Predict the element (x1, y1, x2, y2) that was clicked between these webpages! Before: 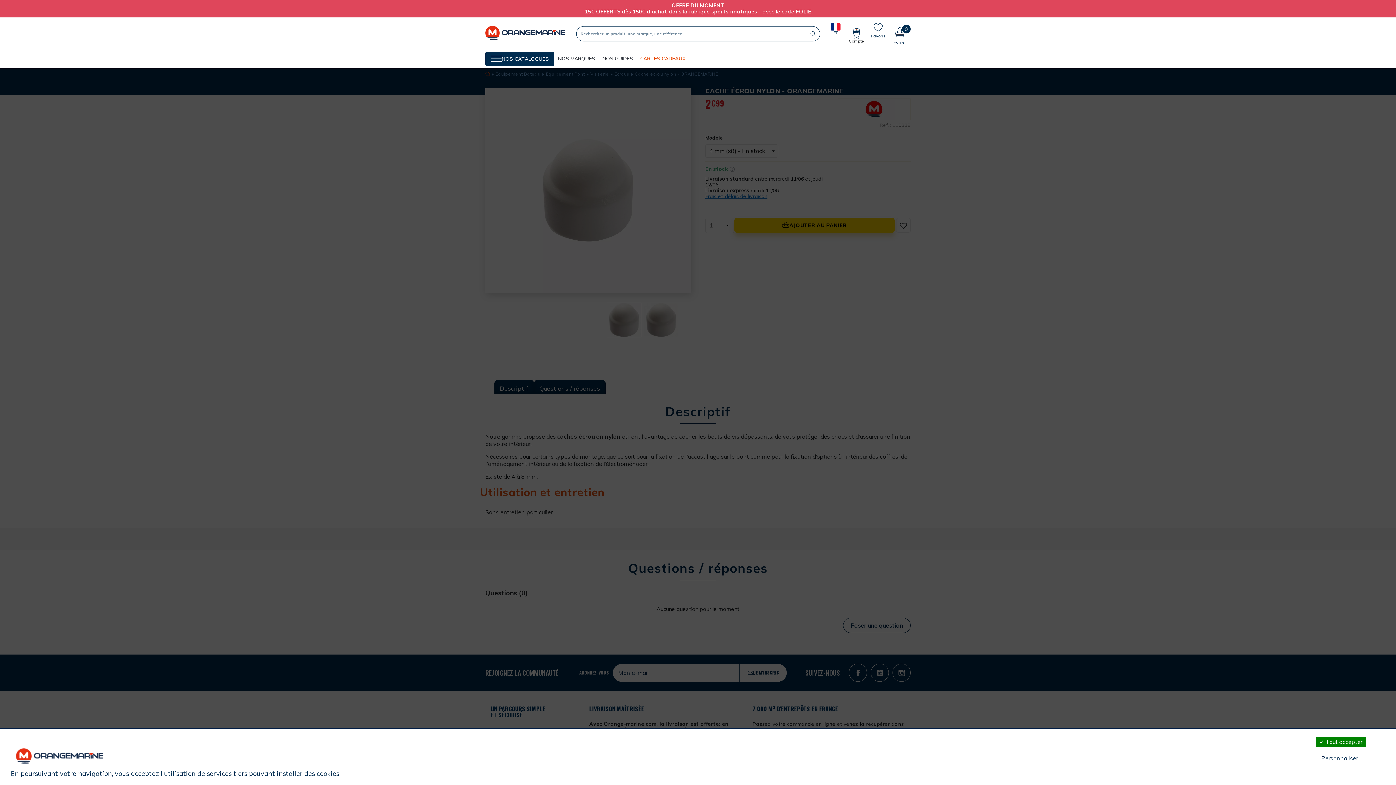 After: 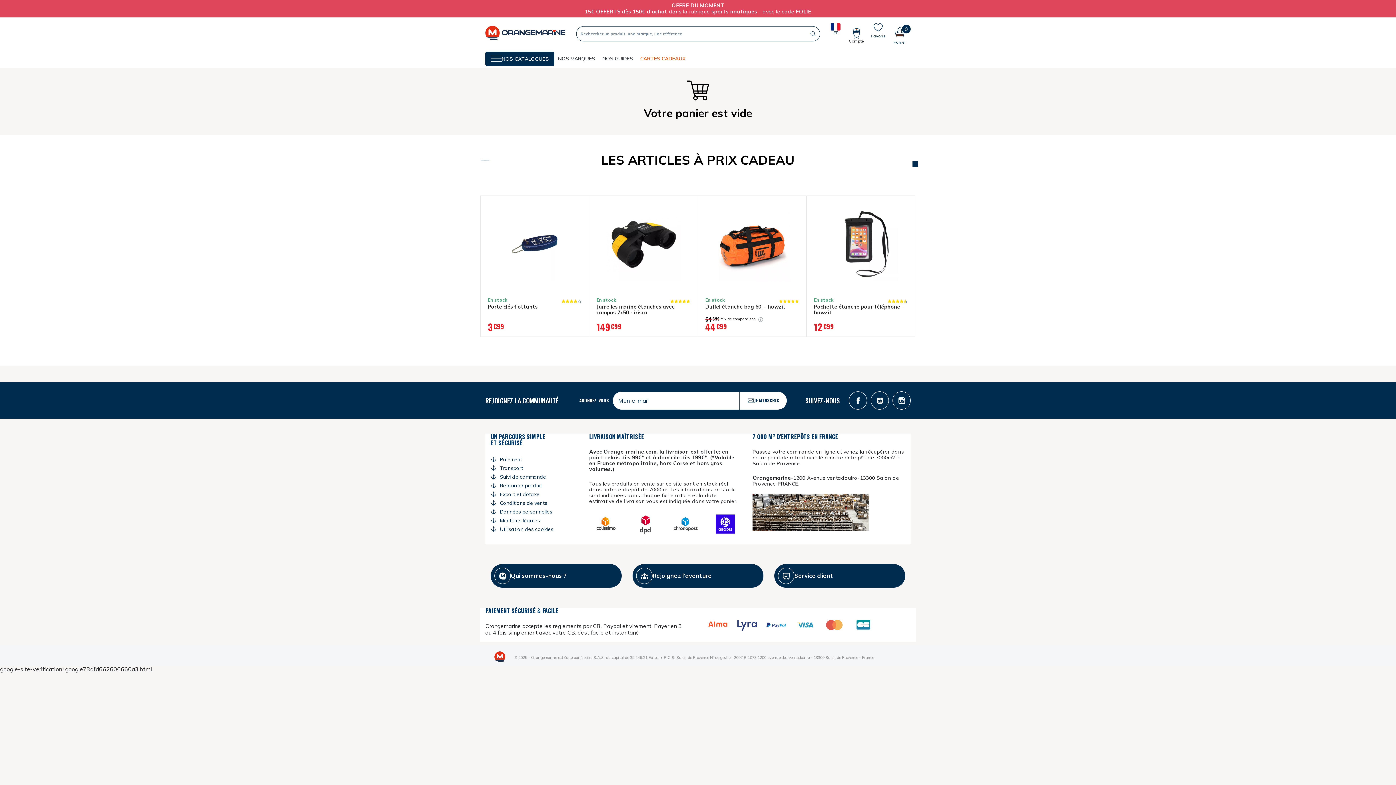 Action: bbox: (892, 17, 907, 49) label: Panier